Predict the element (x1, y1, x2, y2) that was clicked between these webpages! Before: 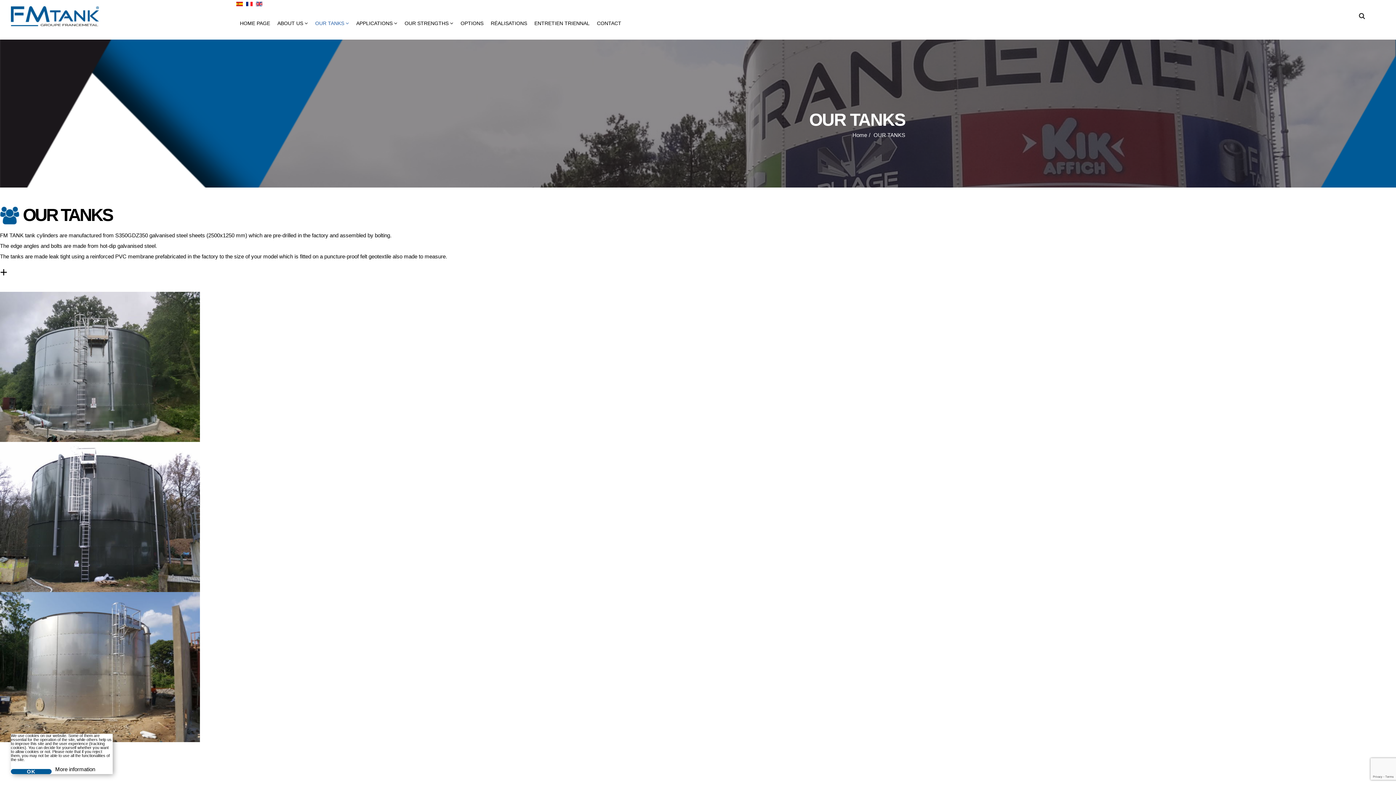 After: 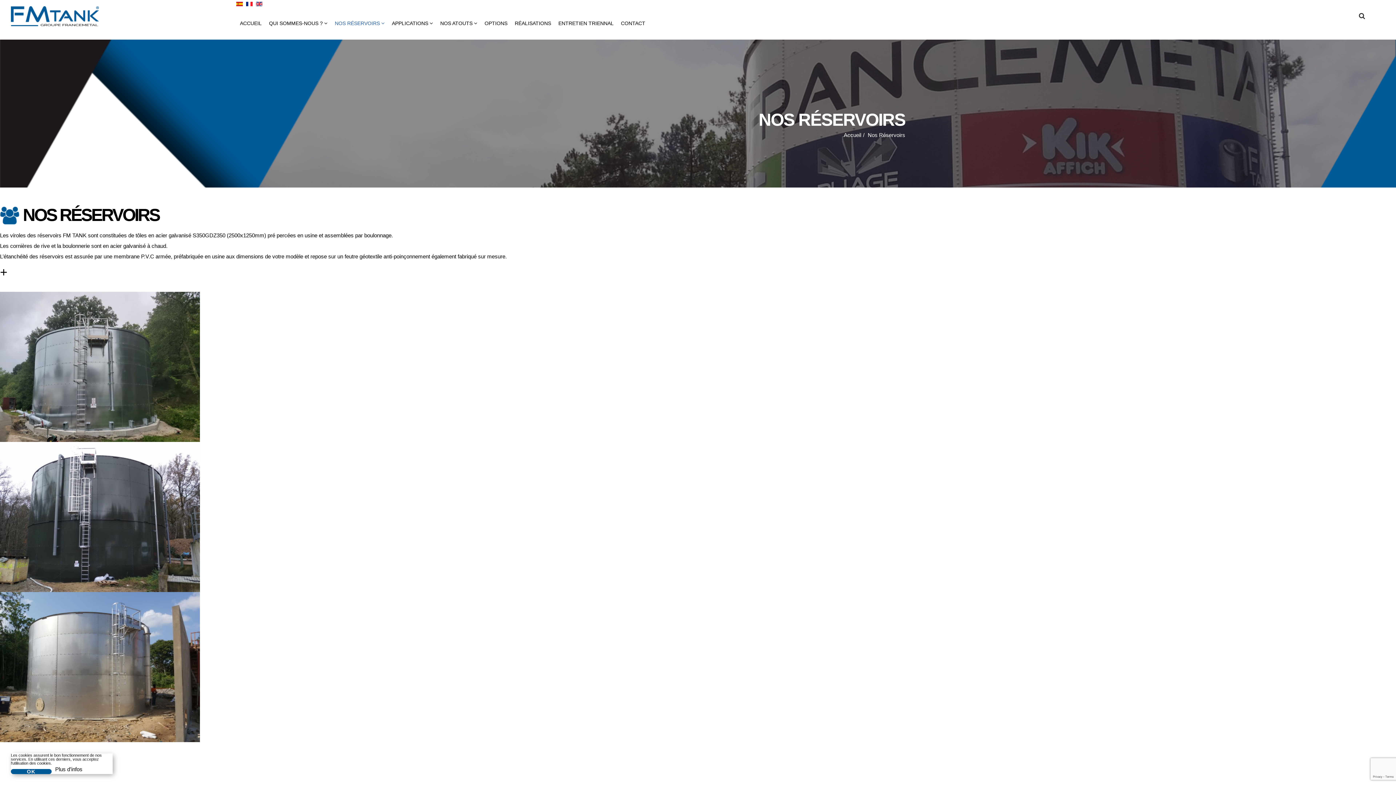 Action: bbox: (246, 0, 252, 6)